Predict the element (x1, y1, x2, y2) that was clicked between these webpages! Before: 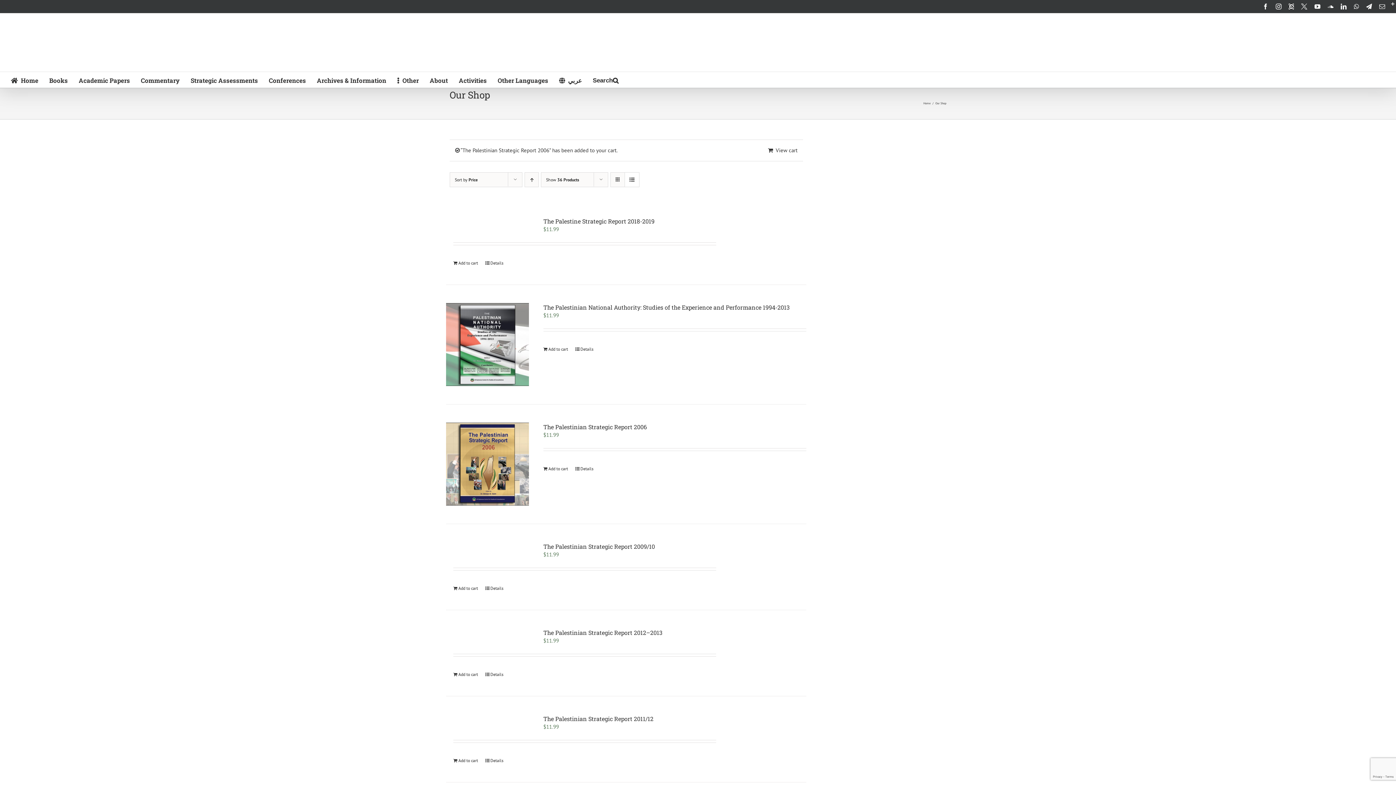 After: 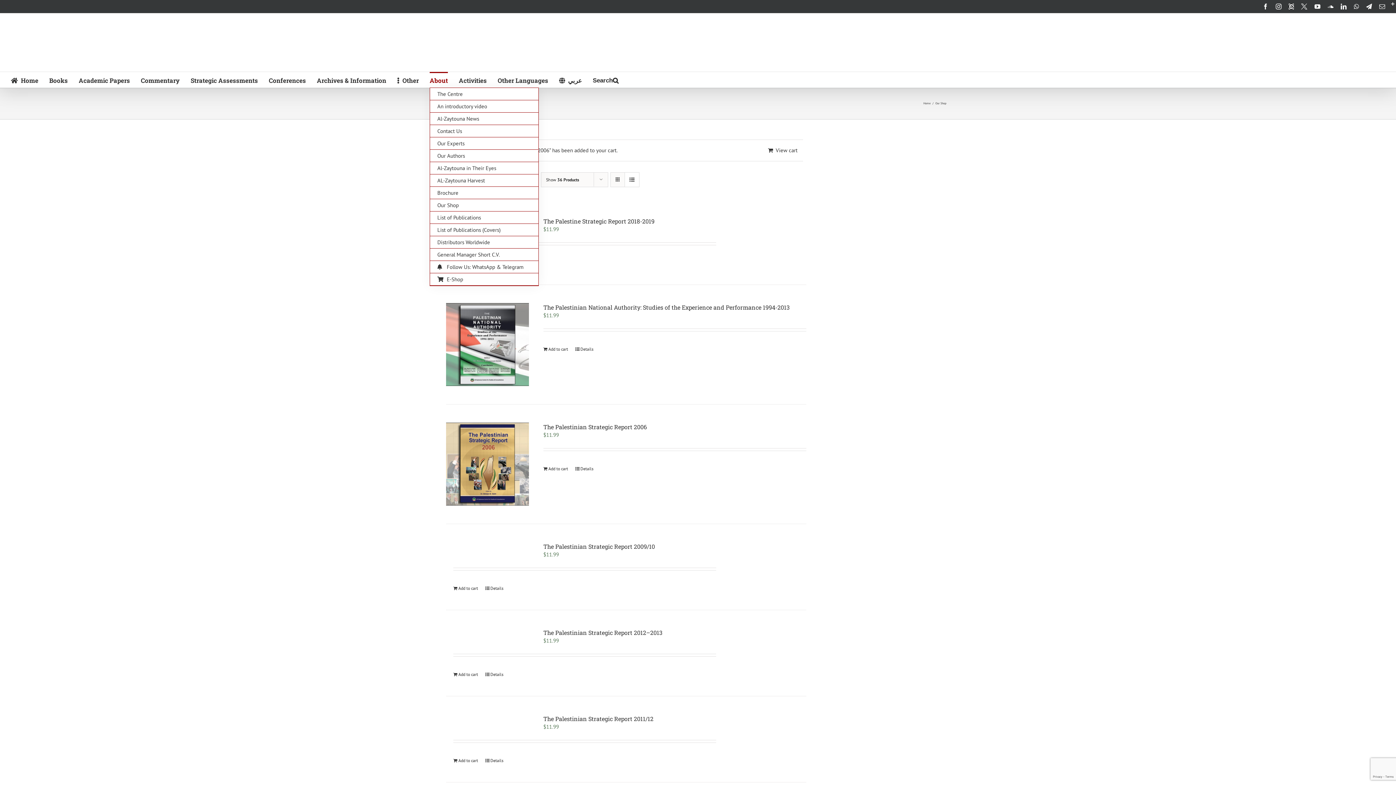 Action: label: About bbox: (429, 72, 448, 87)